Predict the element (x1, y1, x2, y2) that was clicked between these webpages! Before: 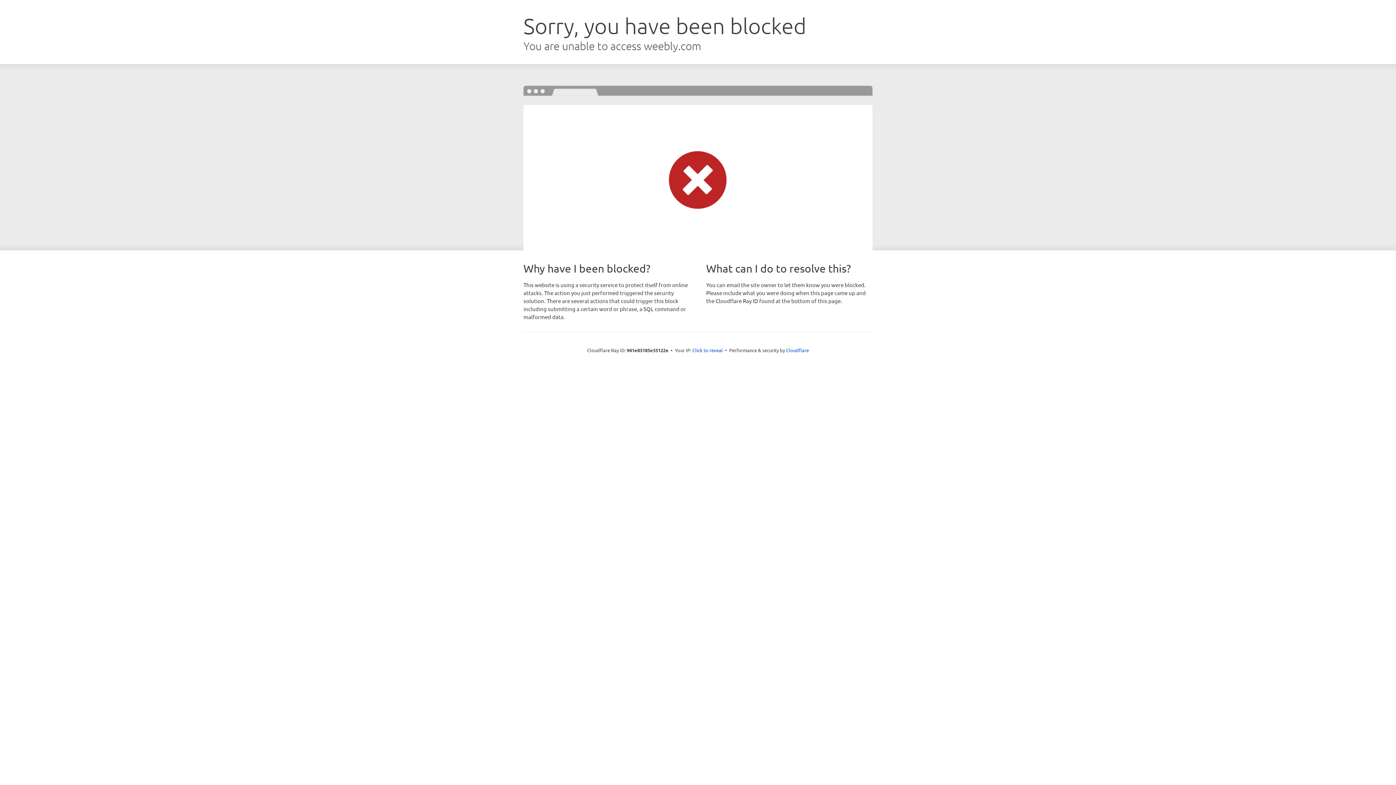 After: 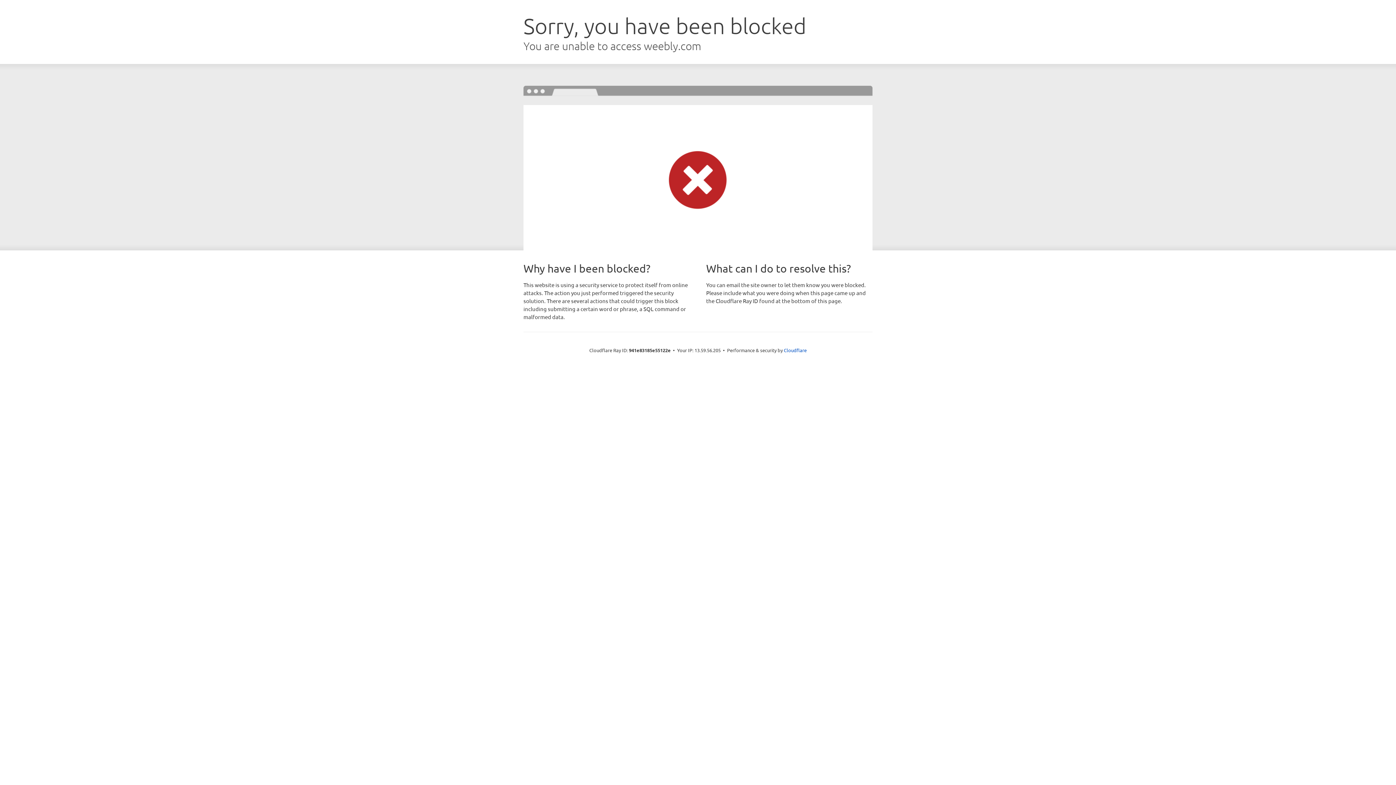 Action: bbox: (692, 346, 723, 353) label: Click to reveal